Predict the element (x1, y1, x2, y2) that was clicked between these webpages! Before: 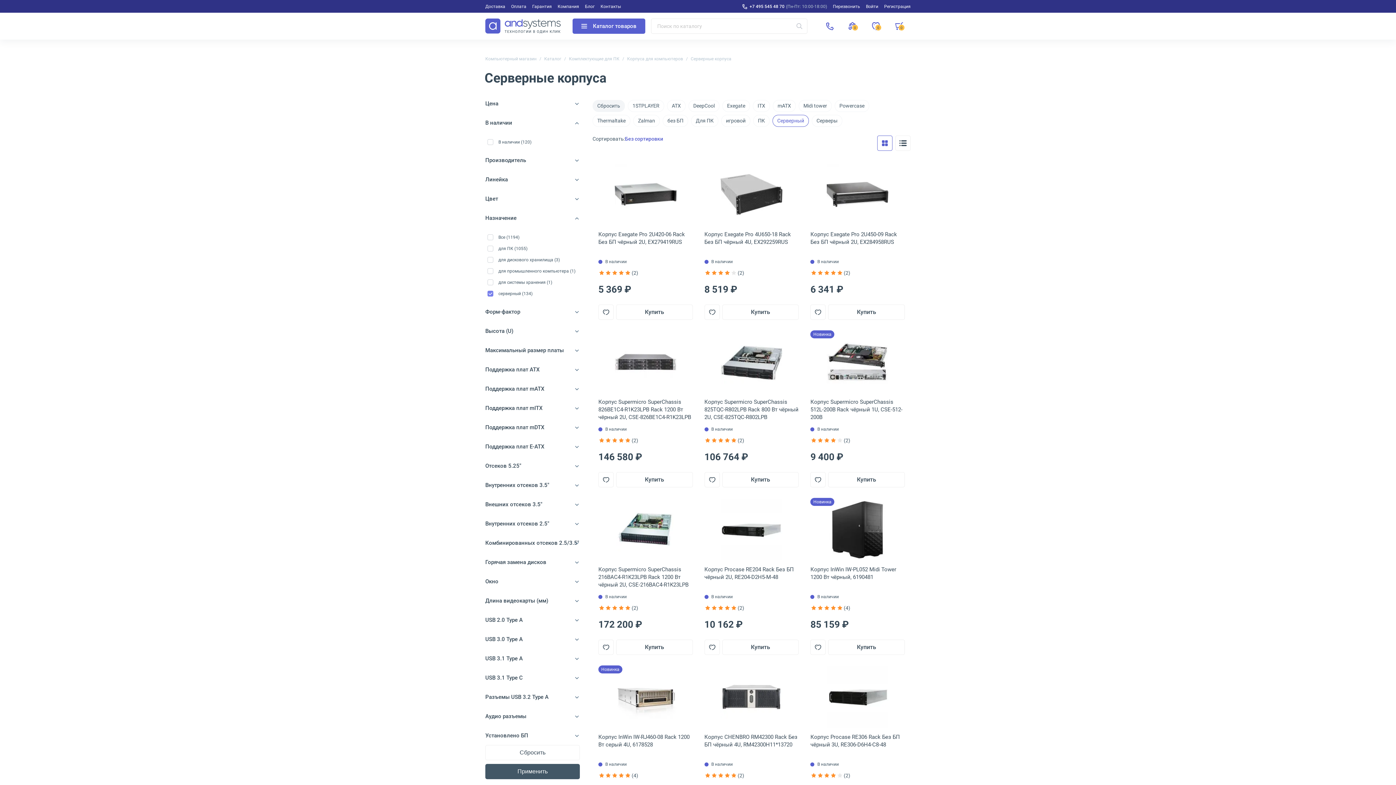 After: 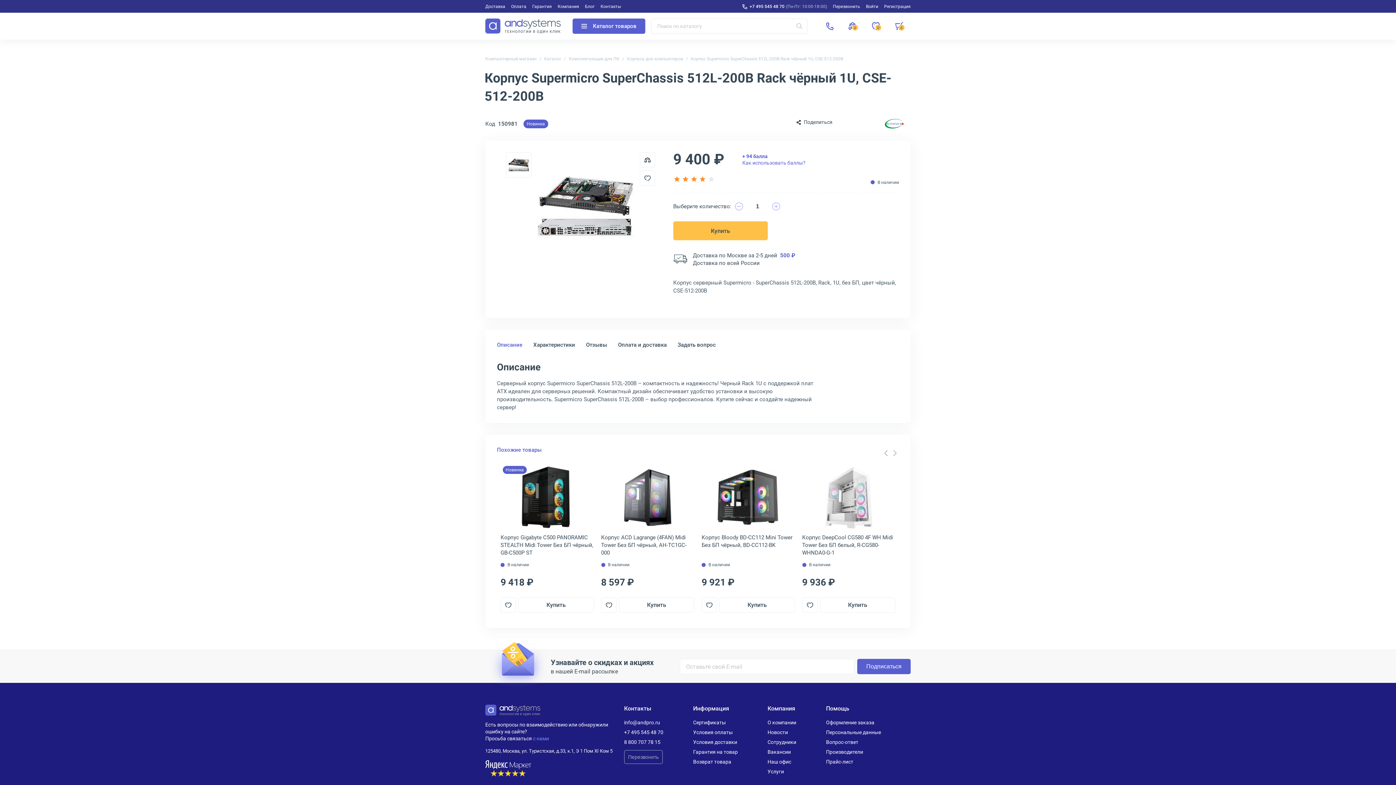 Action: label: Новинка bbox: (804, 325, 910, 398)